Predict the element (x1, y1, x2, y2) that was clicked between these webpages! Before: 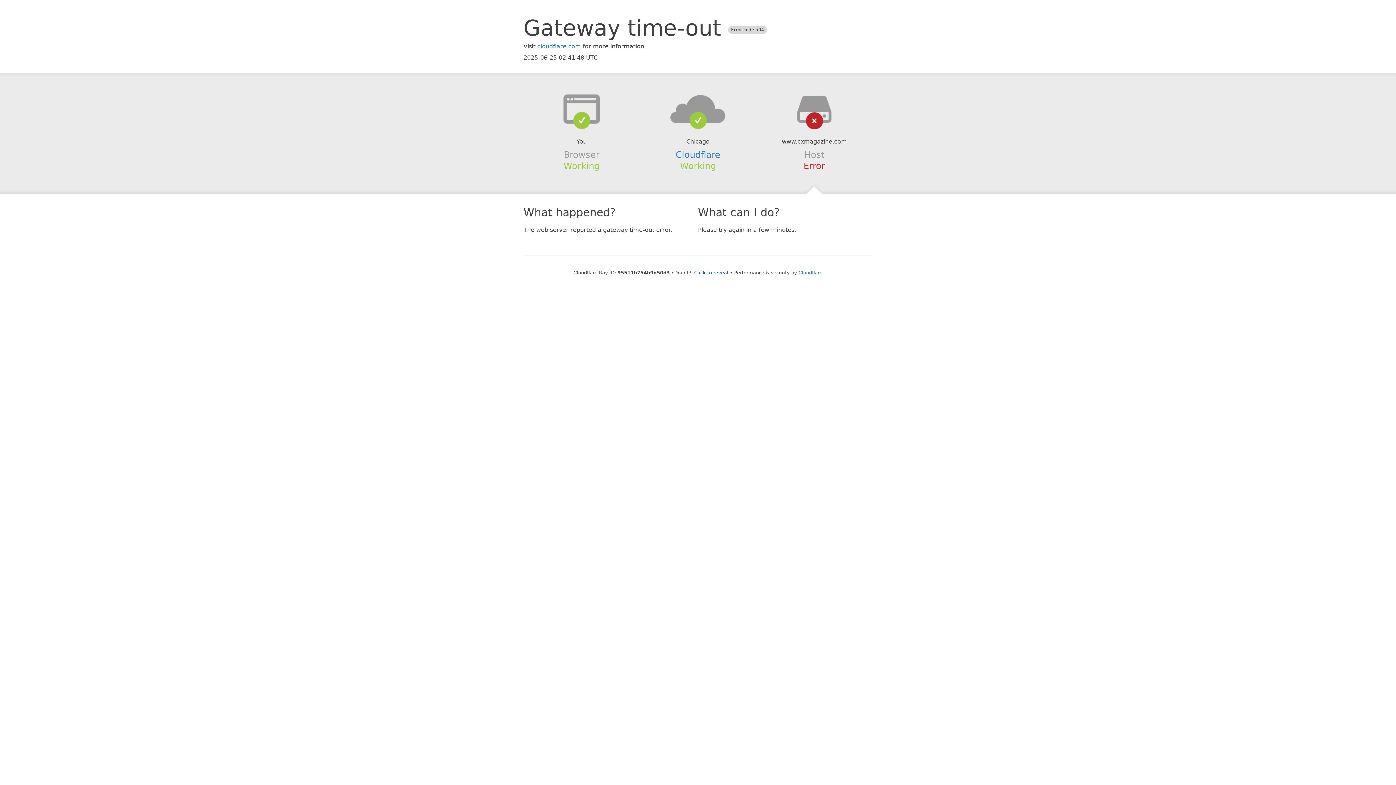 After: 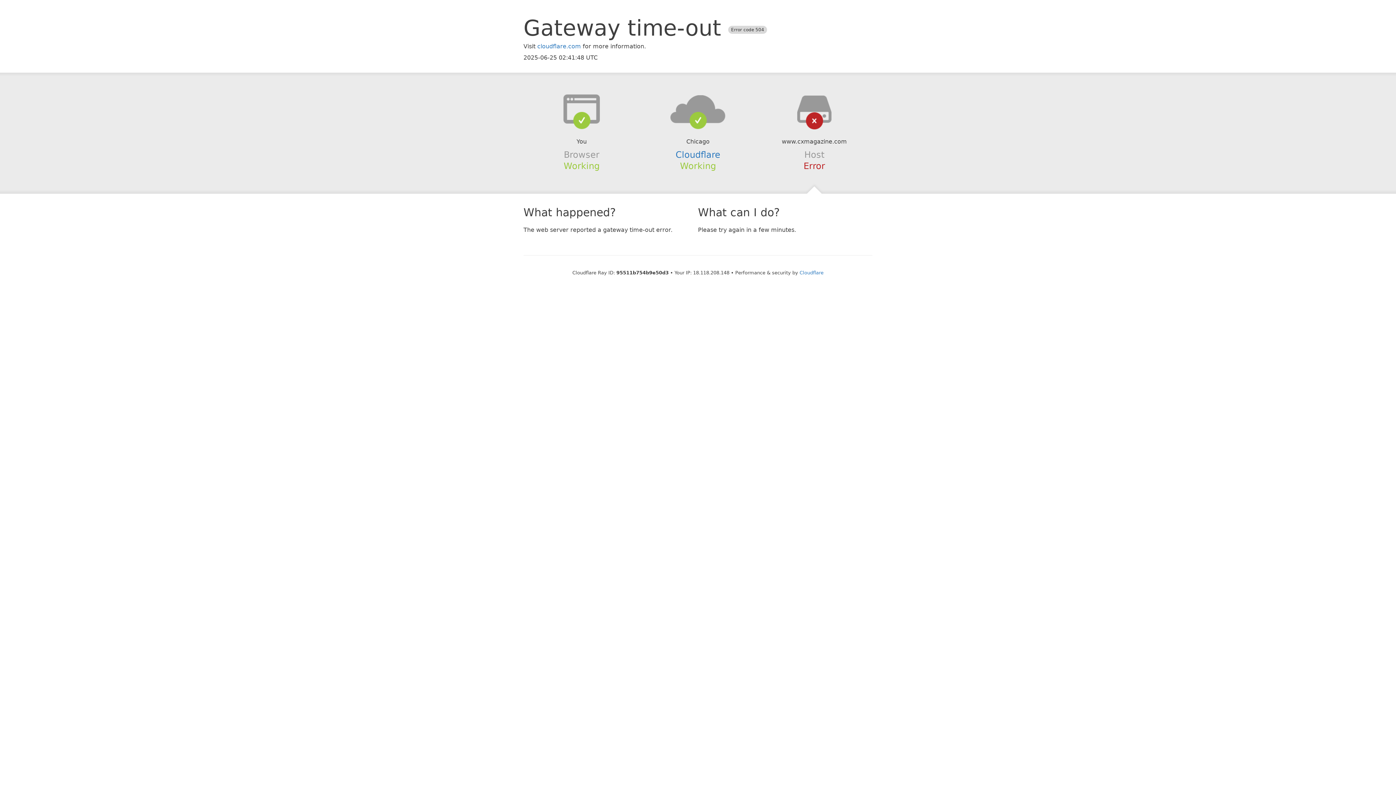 Action: label: Click to reveal bbox: (694, 270, 728, 275)